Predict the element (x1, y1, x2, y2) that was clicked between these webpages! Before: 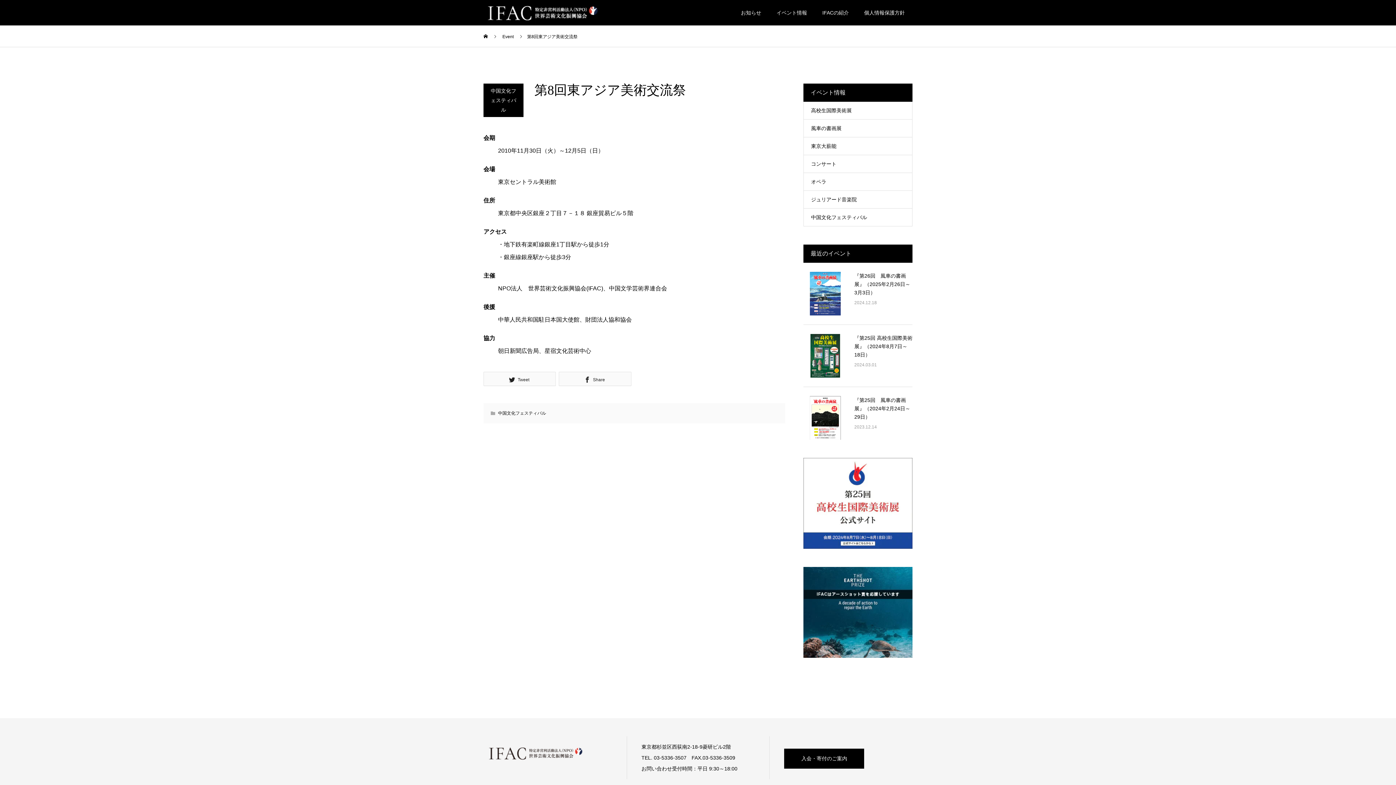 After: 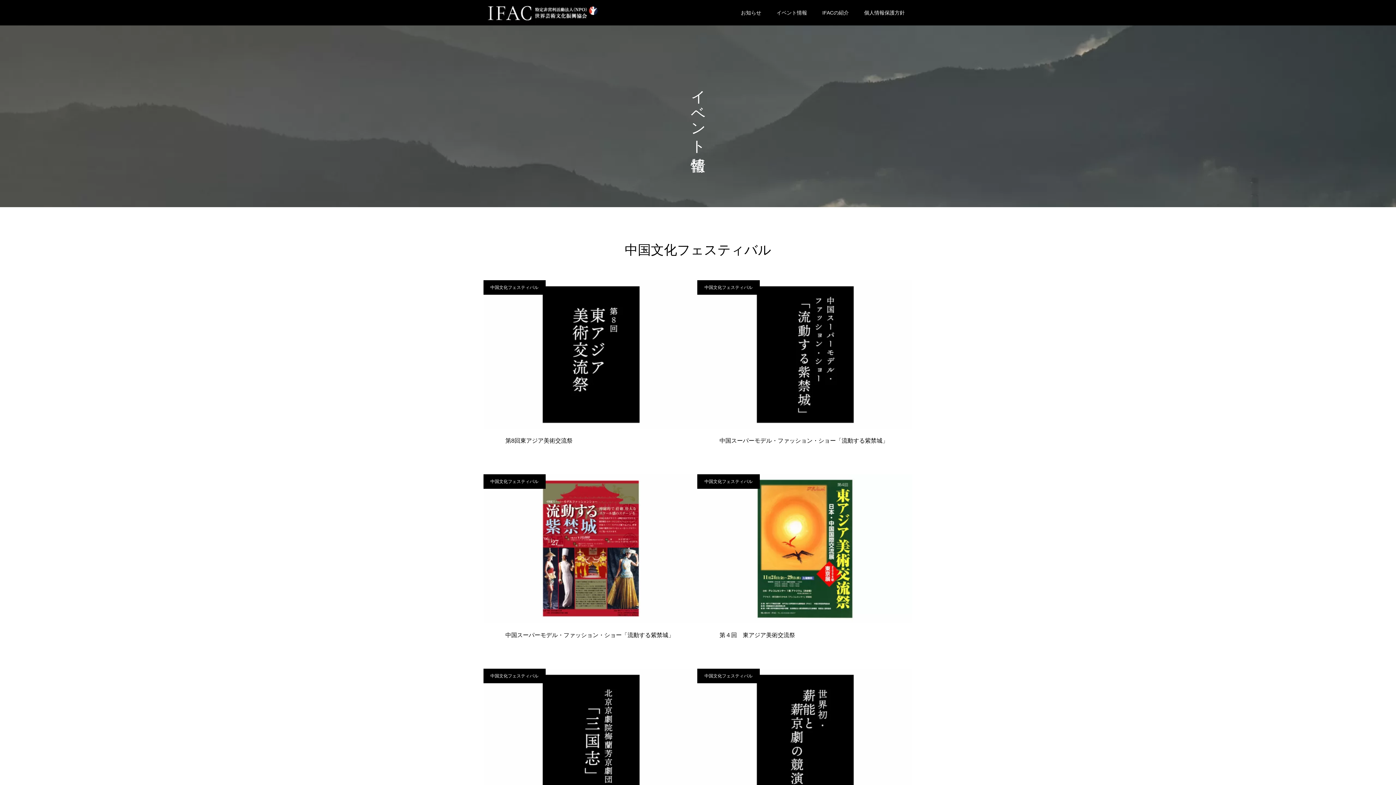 Action: bbox: (483, 83, 523, 117) label: 中国文化フェスティバル